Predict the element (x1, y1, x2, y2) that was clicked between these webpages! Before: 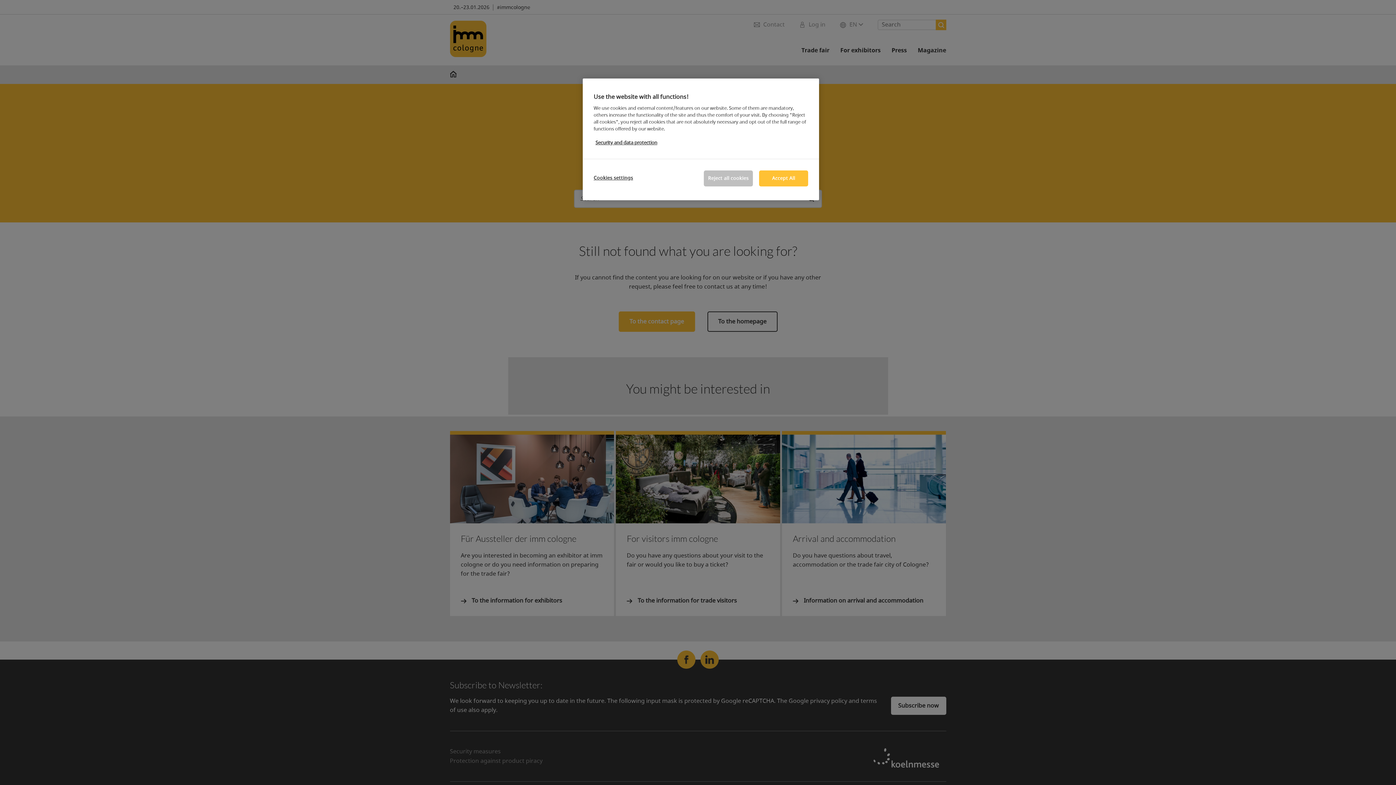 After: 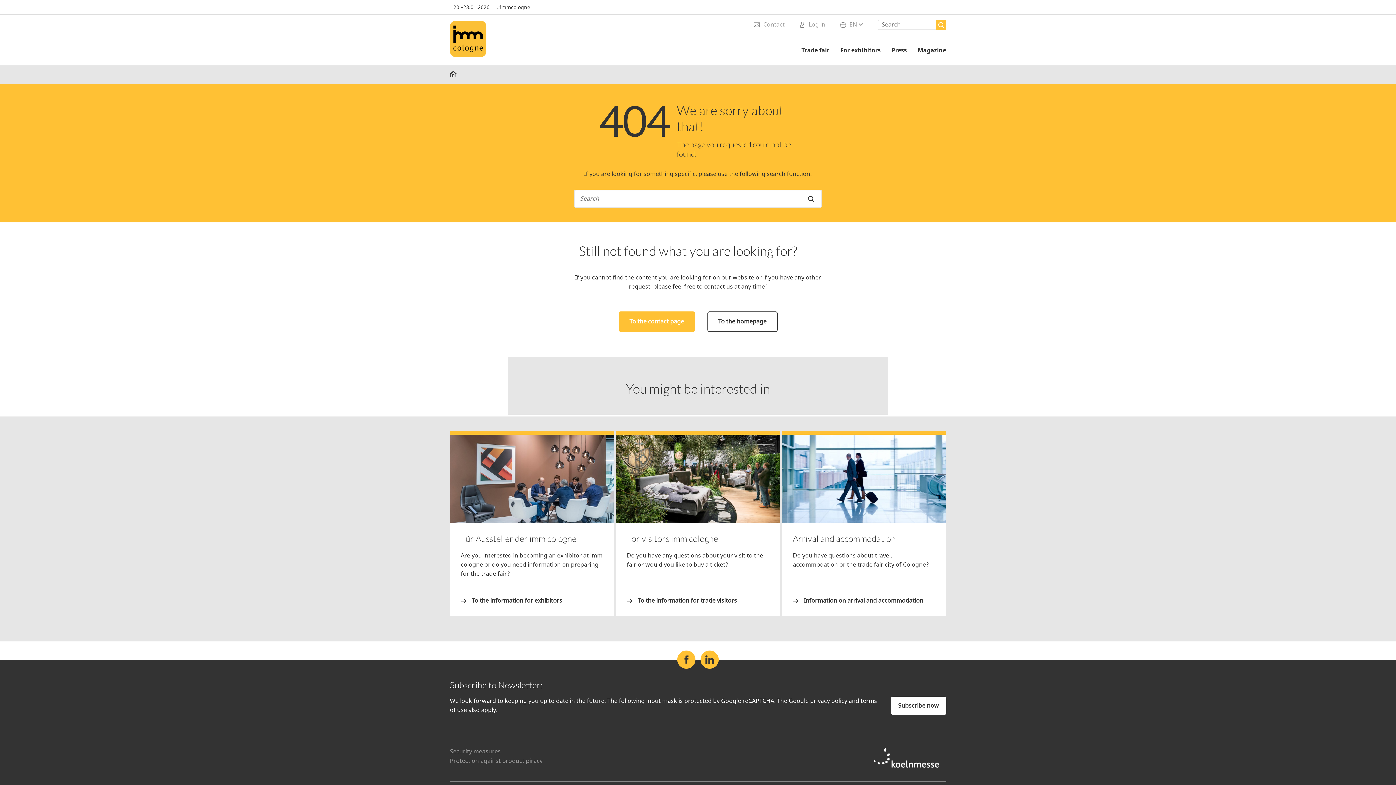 Action: bbox: (759, 170, 808, 186) label: Accept All